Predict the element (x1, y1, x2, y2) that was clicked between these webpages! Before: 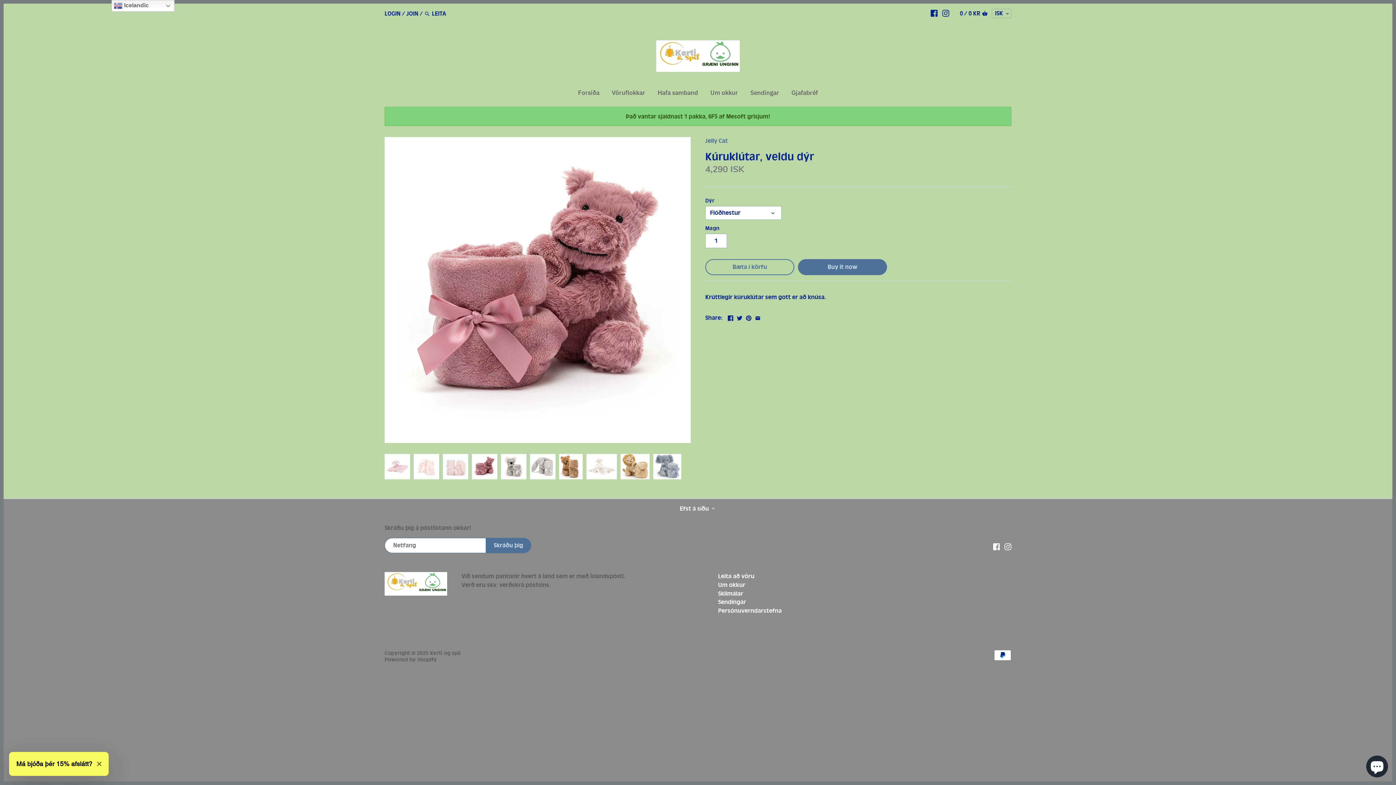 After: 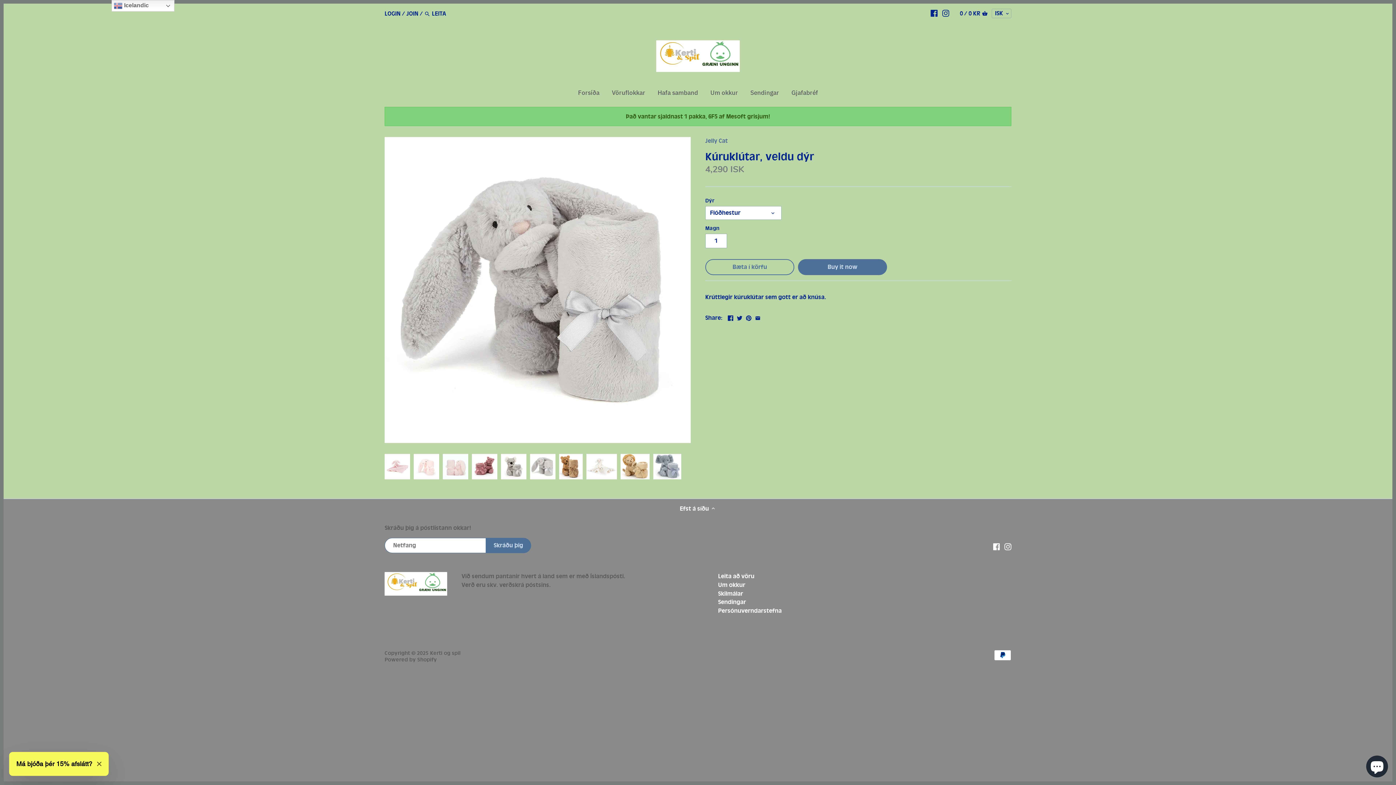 Action: bbox: (530, 454, 555, 479)